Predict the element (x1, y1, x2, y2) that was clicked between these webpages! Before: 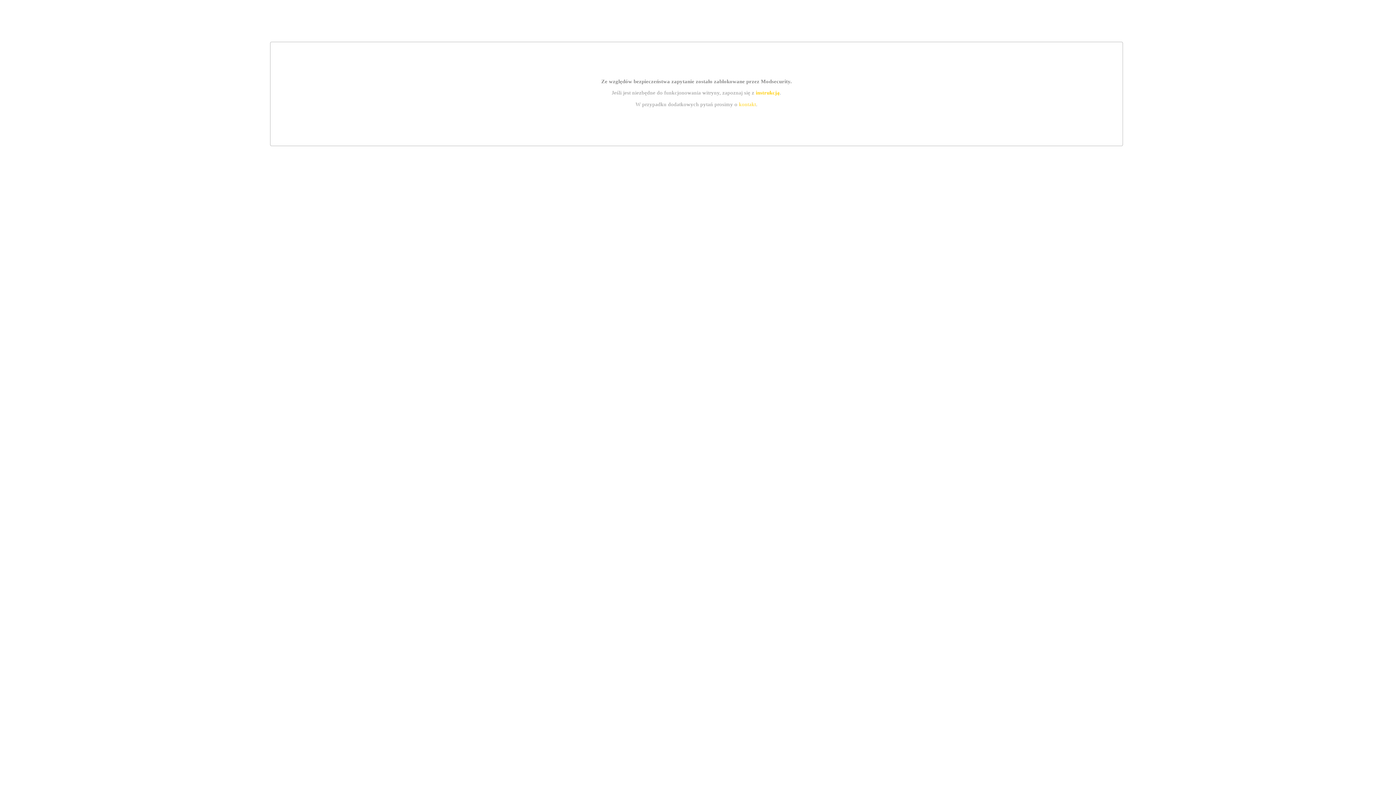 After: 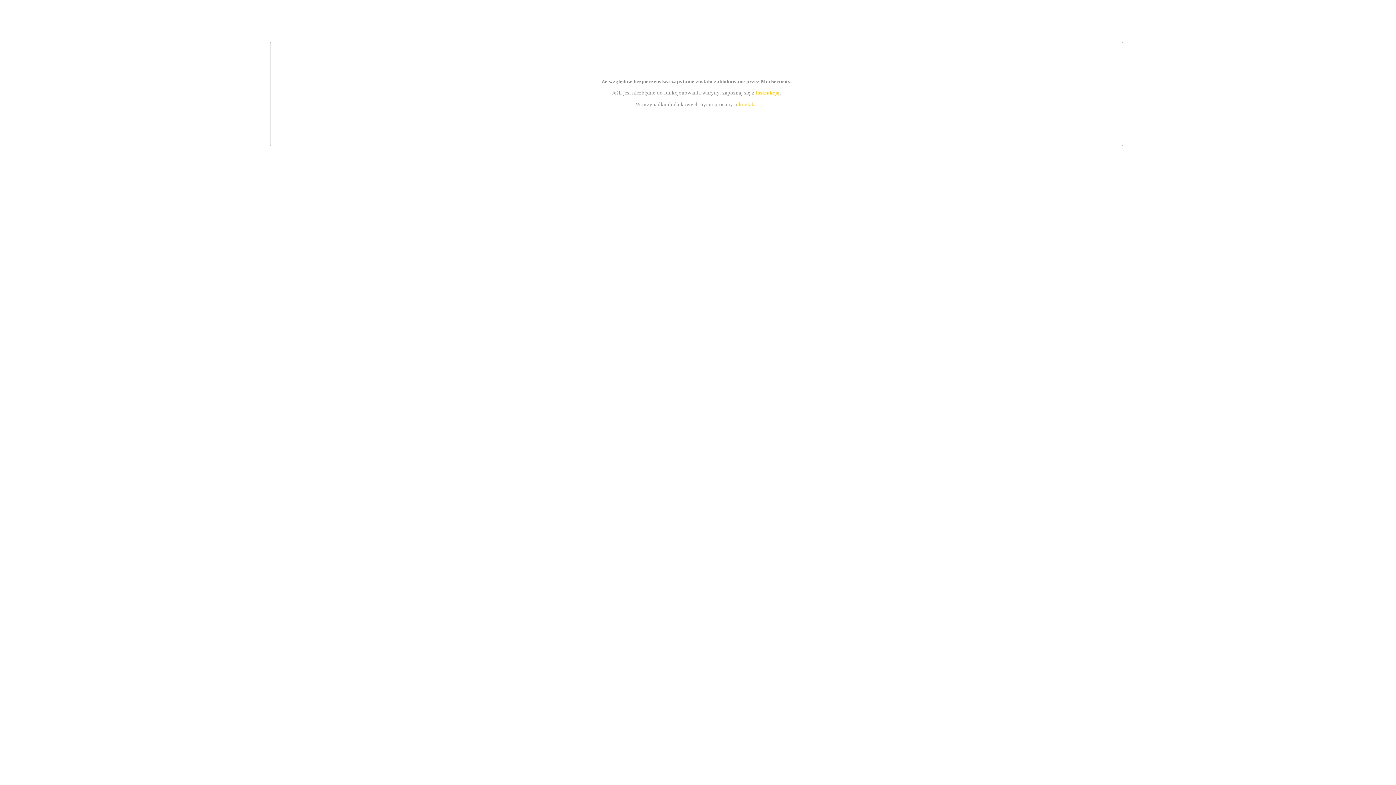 Action: bbox: (739, 101, 756, 107) label: kontakt